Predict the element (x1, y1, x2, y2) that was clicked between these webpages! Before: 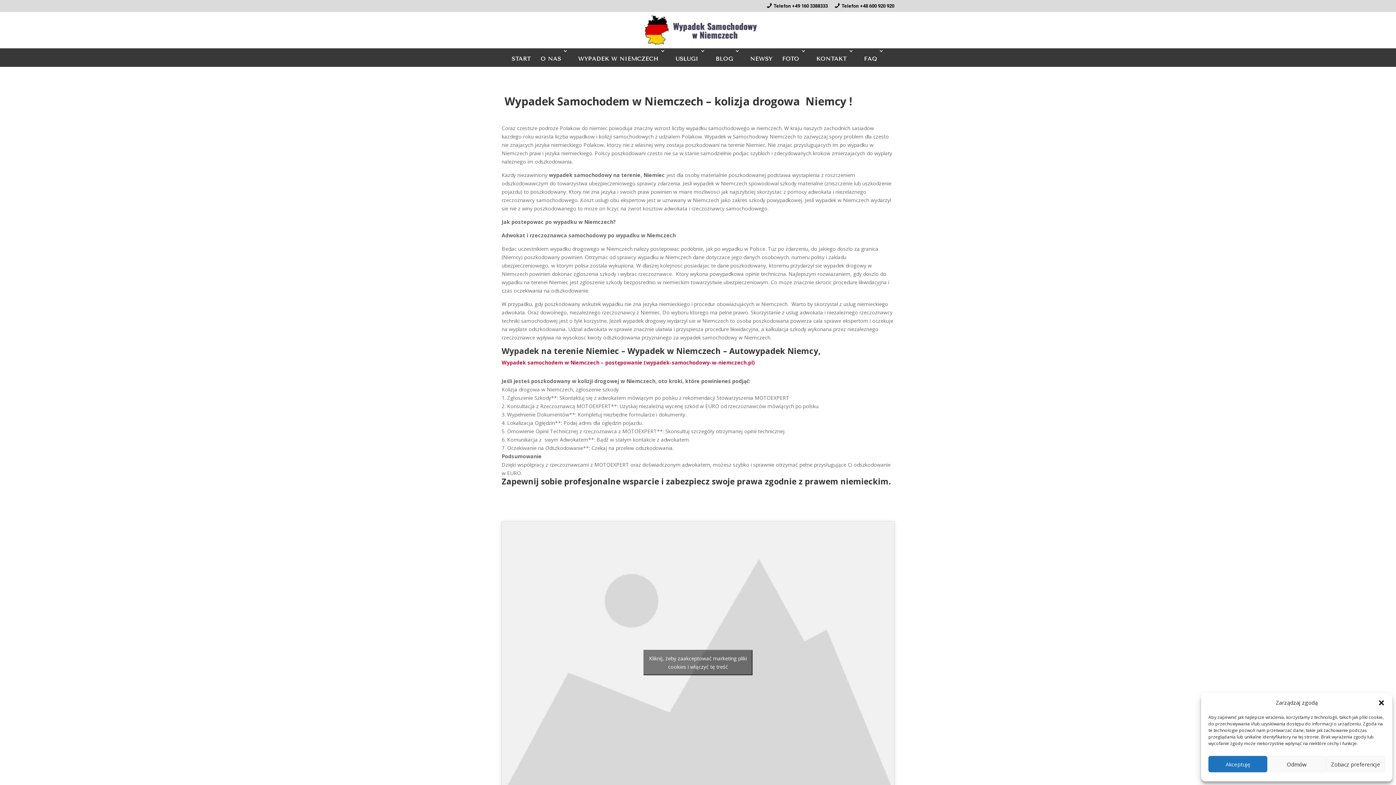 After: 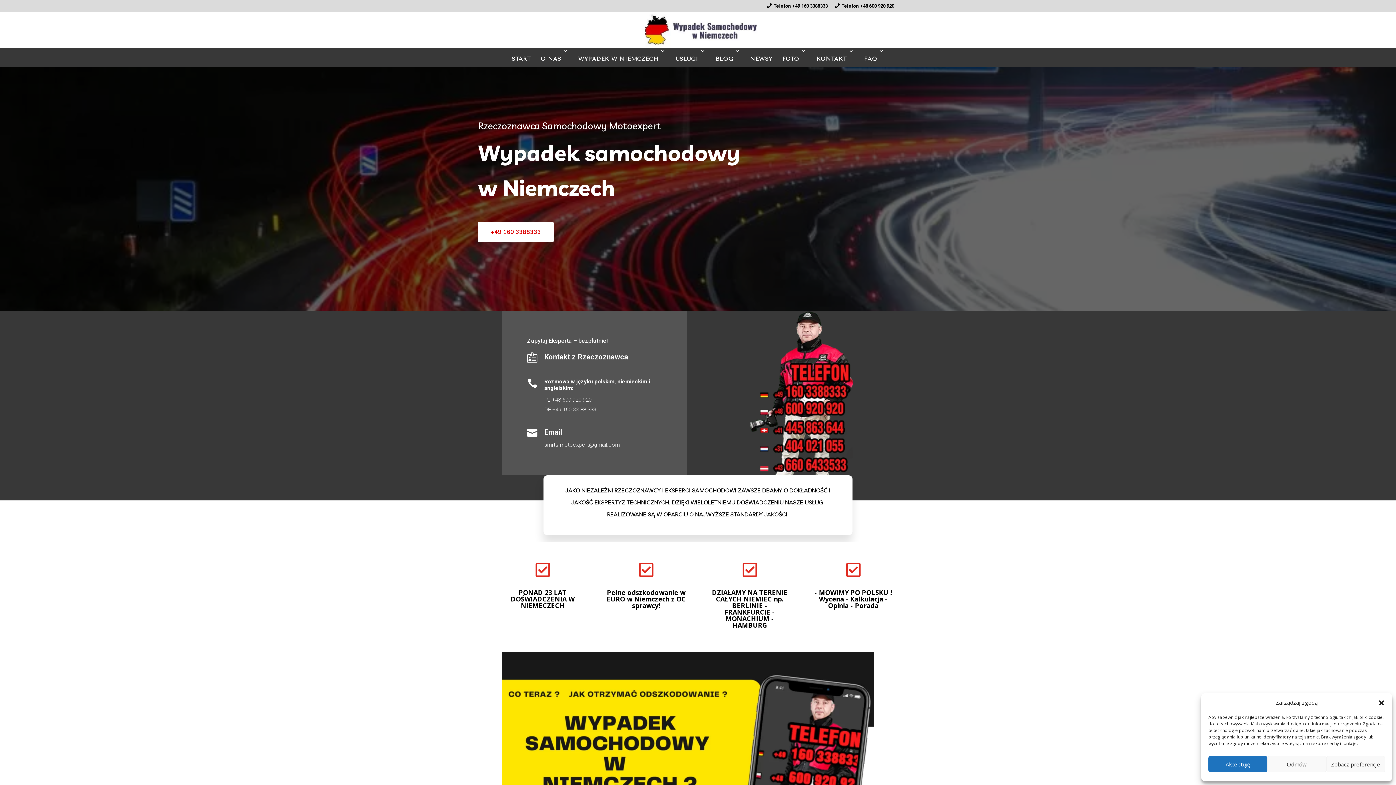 Action: label: KONTAKT bbox: (816, 48, 854, 66)